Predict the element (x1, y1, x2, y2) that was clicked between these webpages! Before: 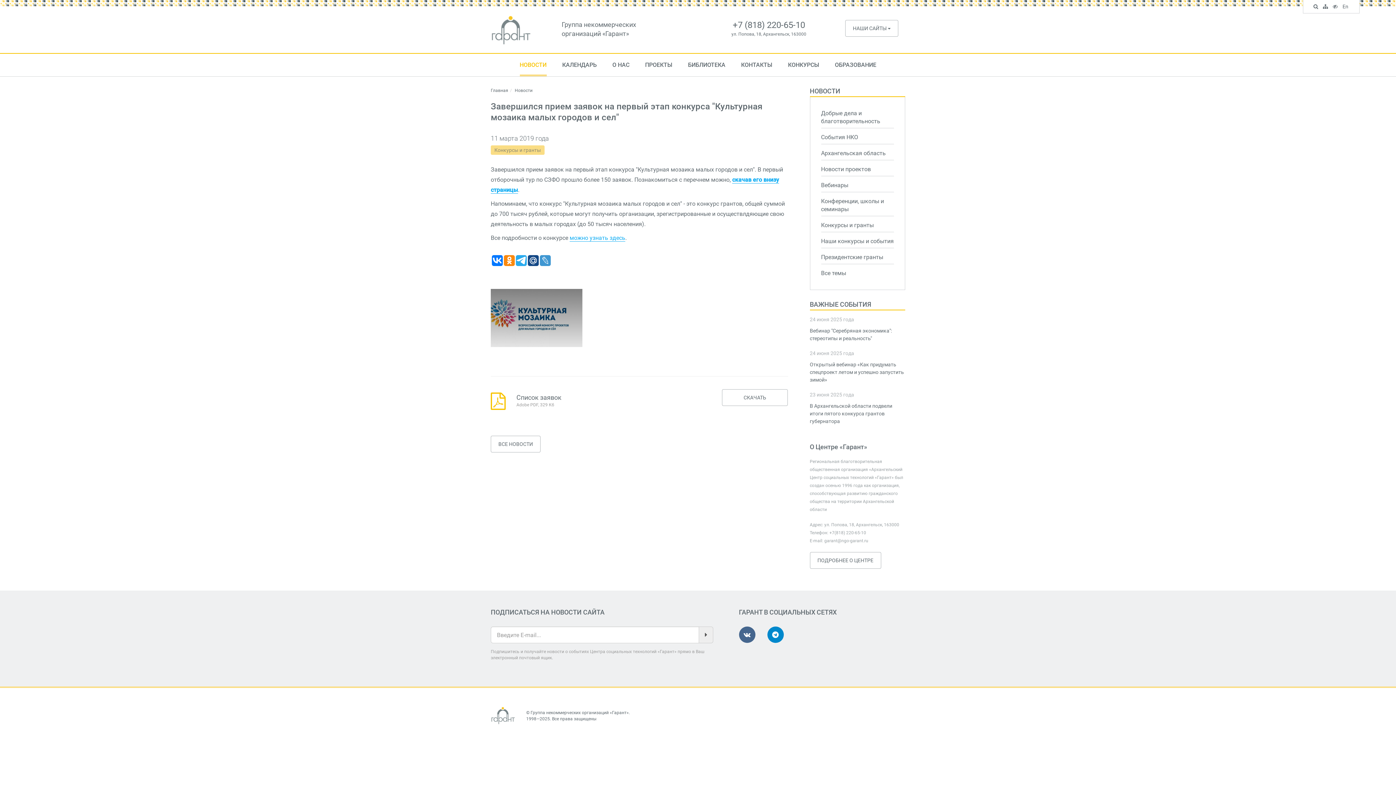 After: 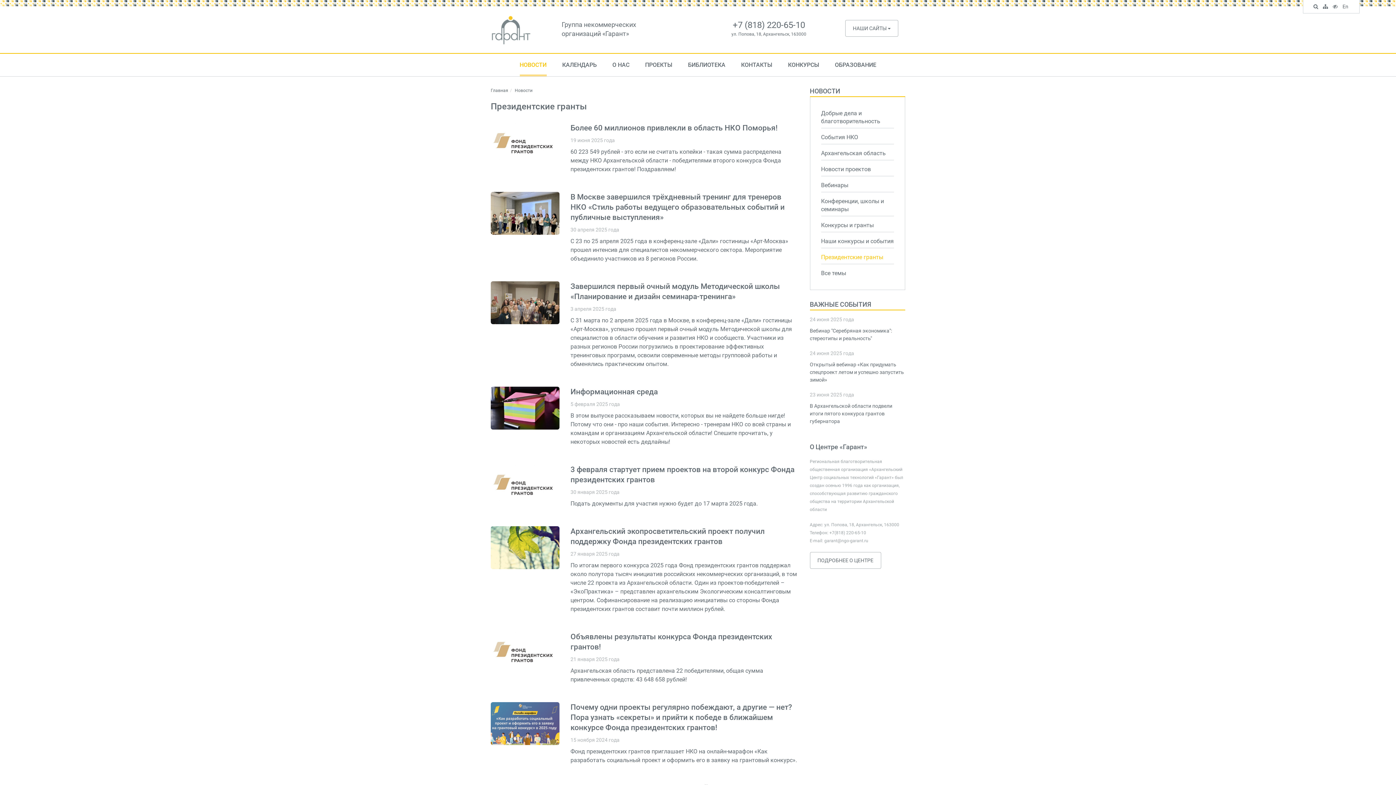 Action: bbox: (821, 250, 894, 264) label: Президентские гранты